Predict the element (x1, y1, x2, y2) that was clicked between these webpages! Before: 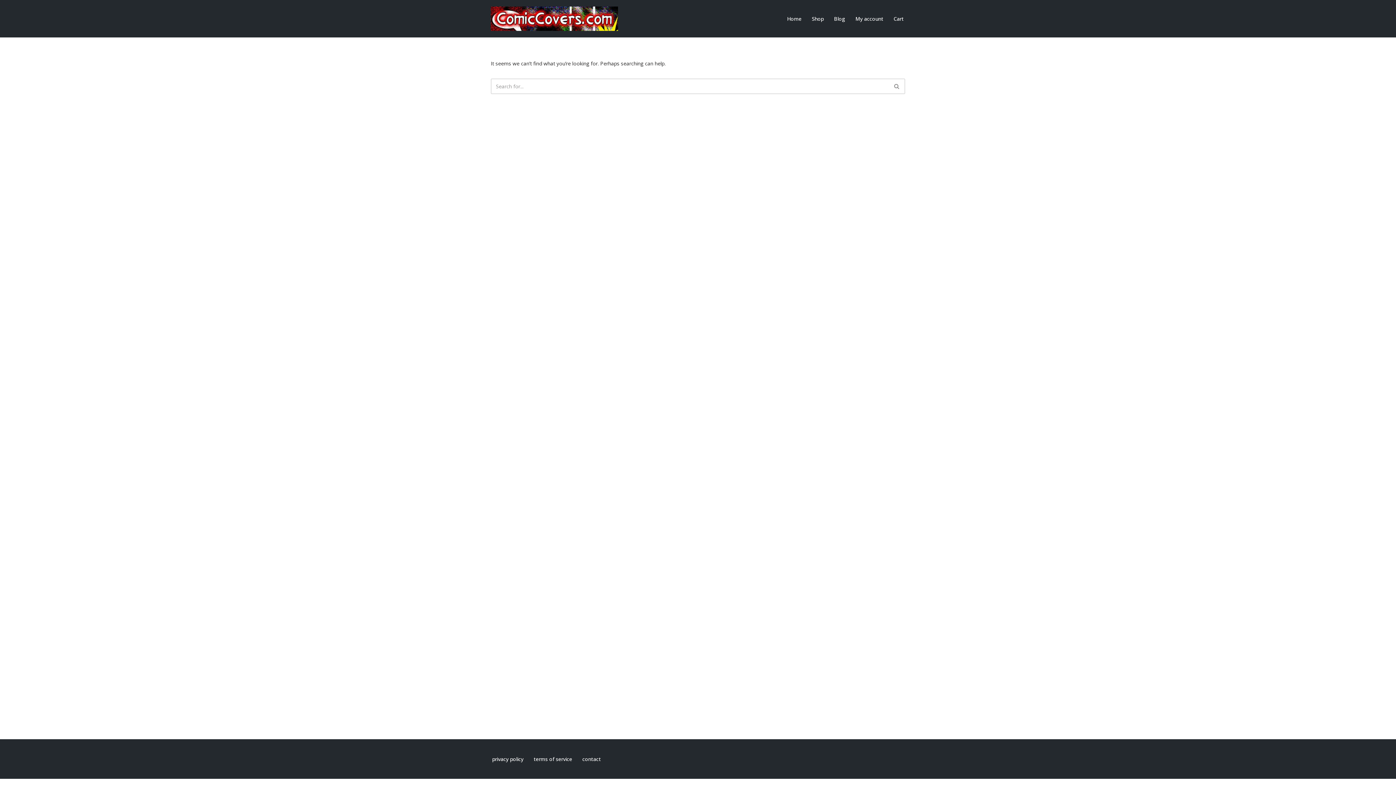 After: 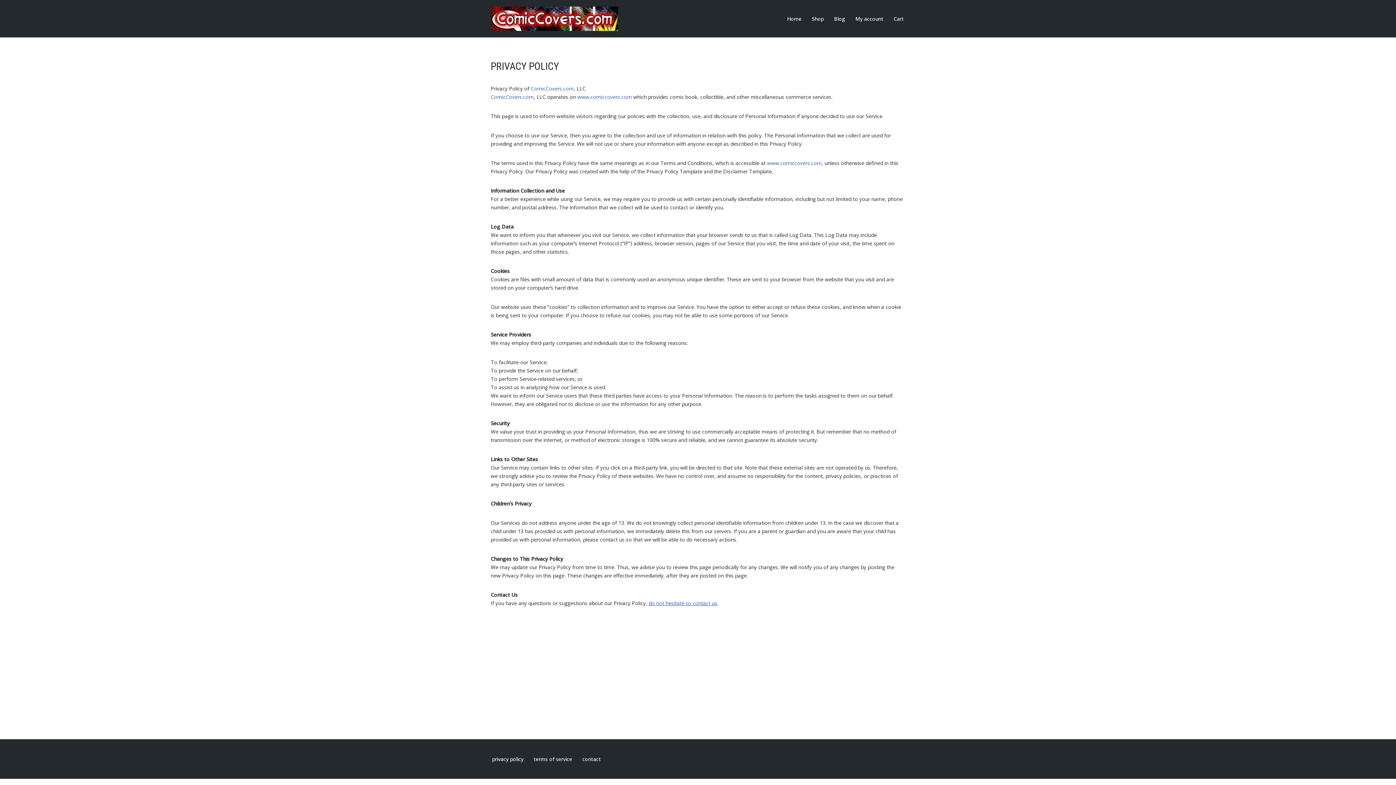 Action: bbox: (492, 754, 523, 764) label: privacy policy